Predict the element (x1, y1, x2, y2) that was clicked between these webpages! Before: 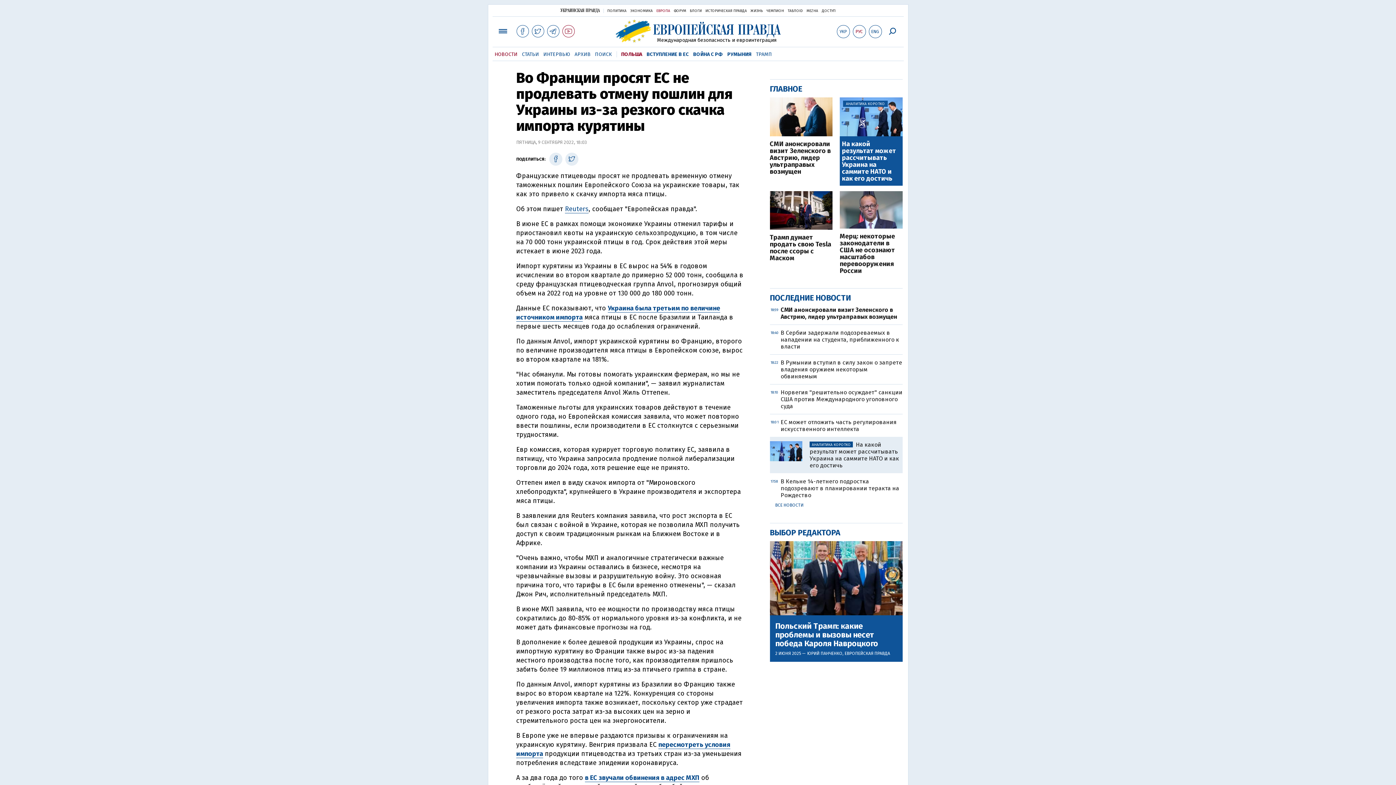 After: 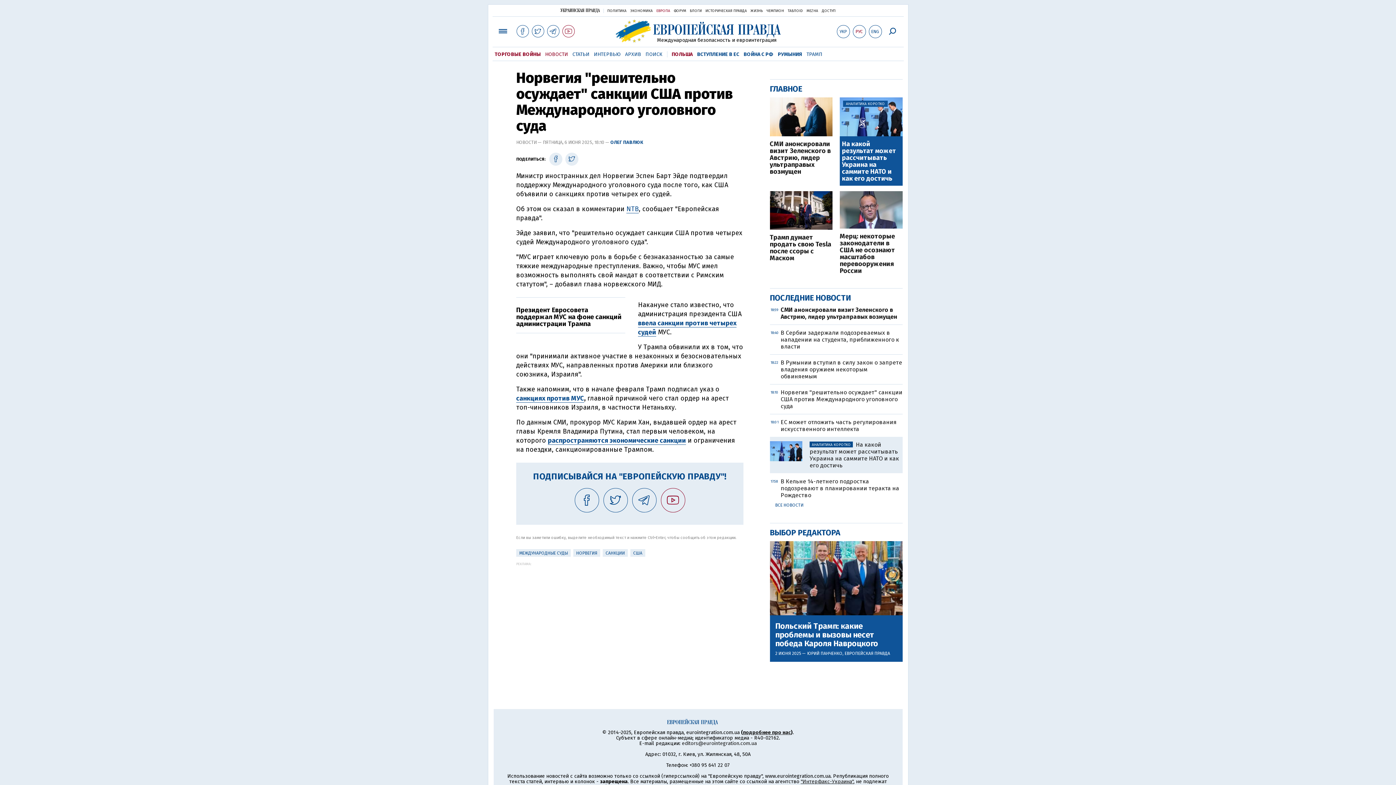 Action: bbox: (780, 389, 902, 409) label: Норвегия "решительно осуждает" санкции США против Международного уголовного суда